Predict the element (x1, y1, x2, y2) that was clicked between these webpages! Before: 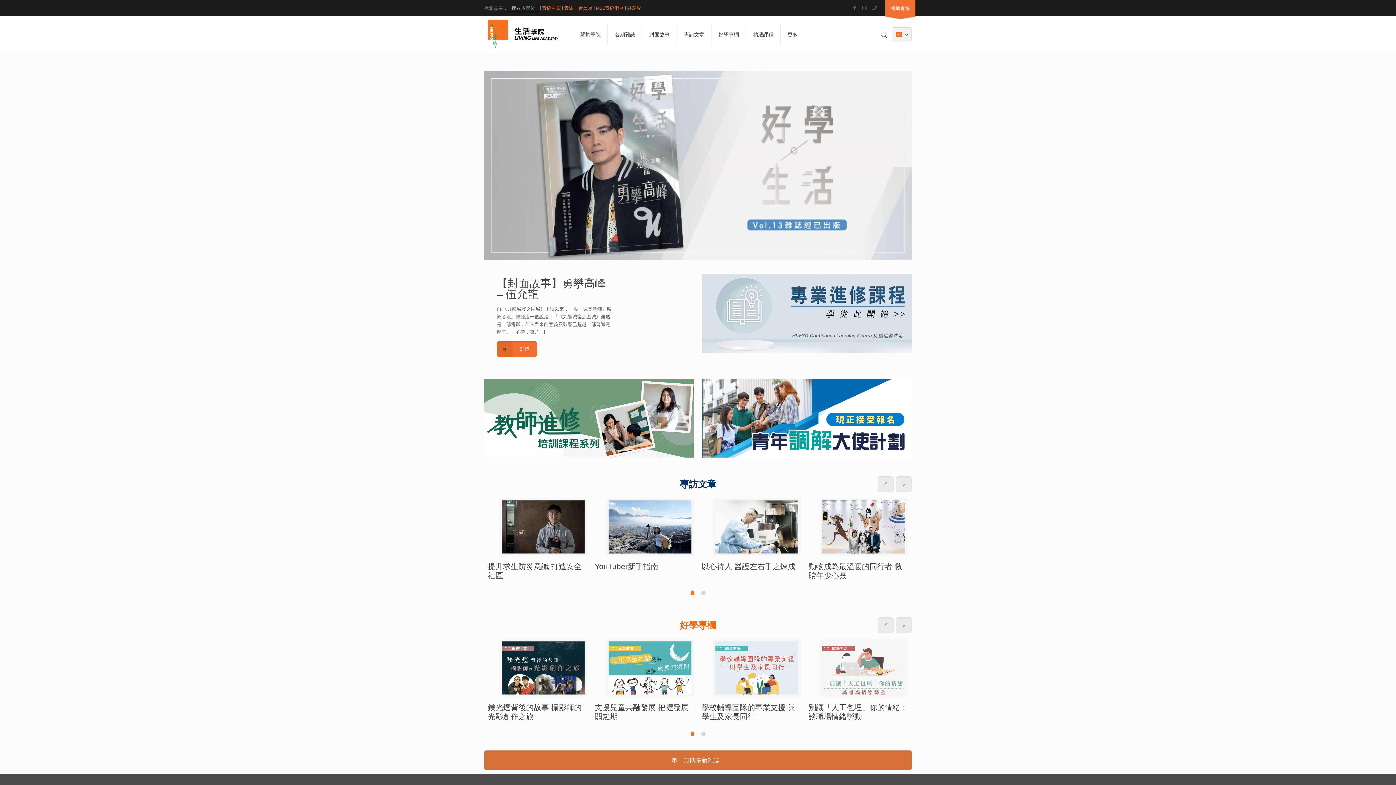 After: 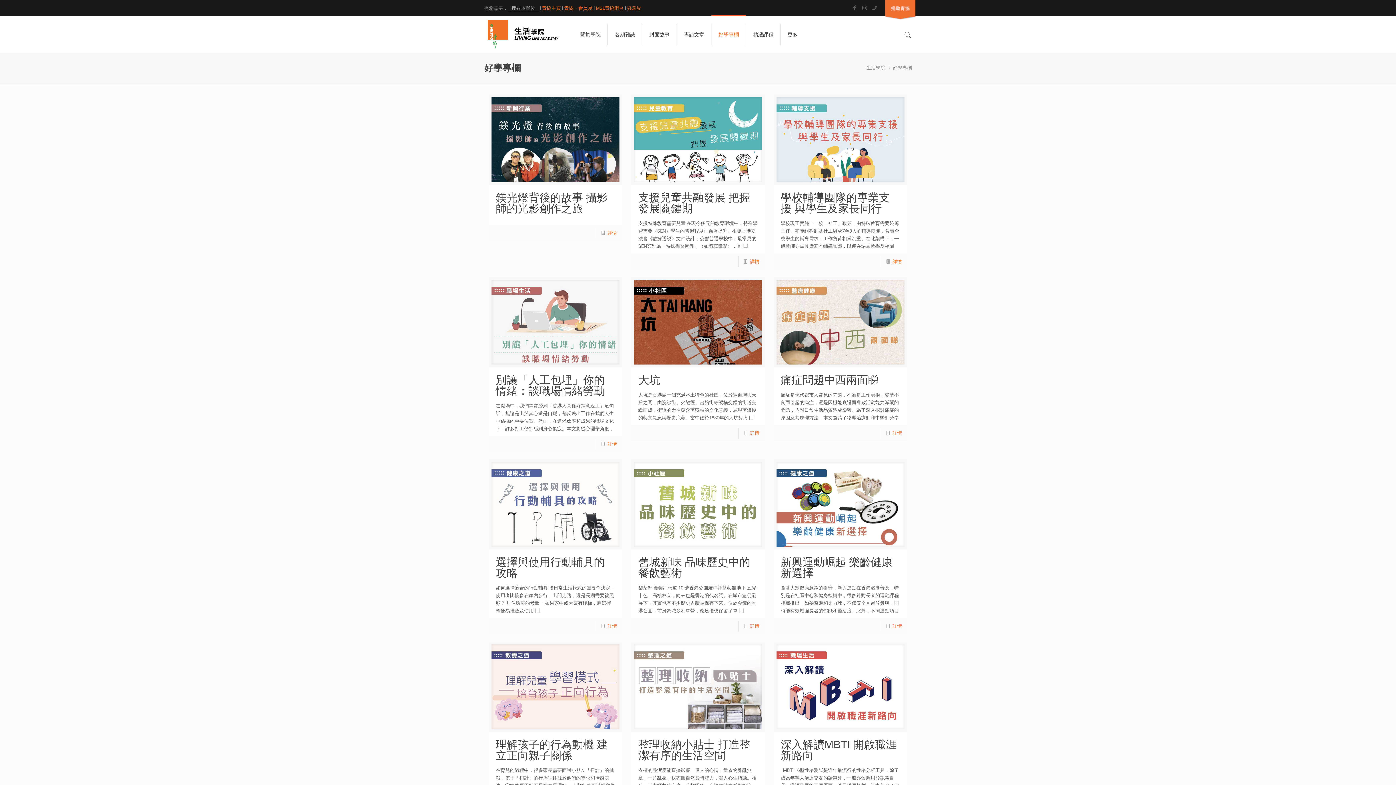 Action: bbox: (711, 16, 746, 52) label: 好學專欄